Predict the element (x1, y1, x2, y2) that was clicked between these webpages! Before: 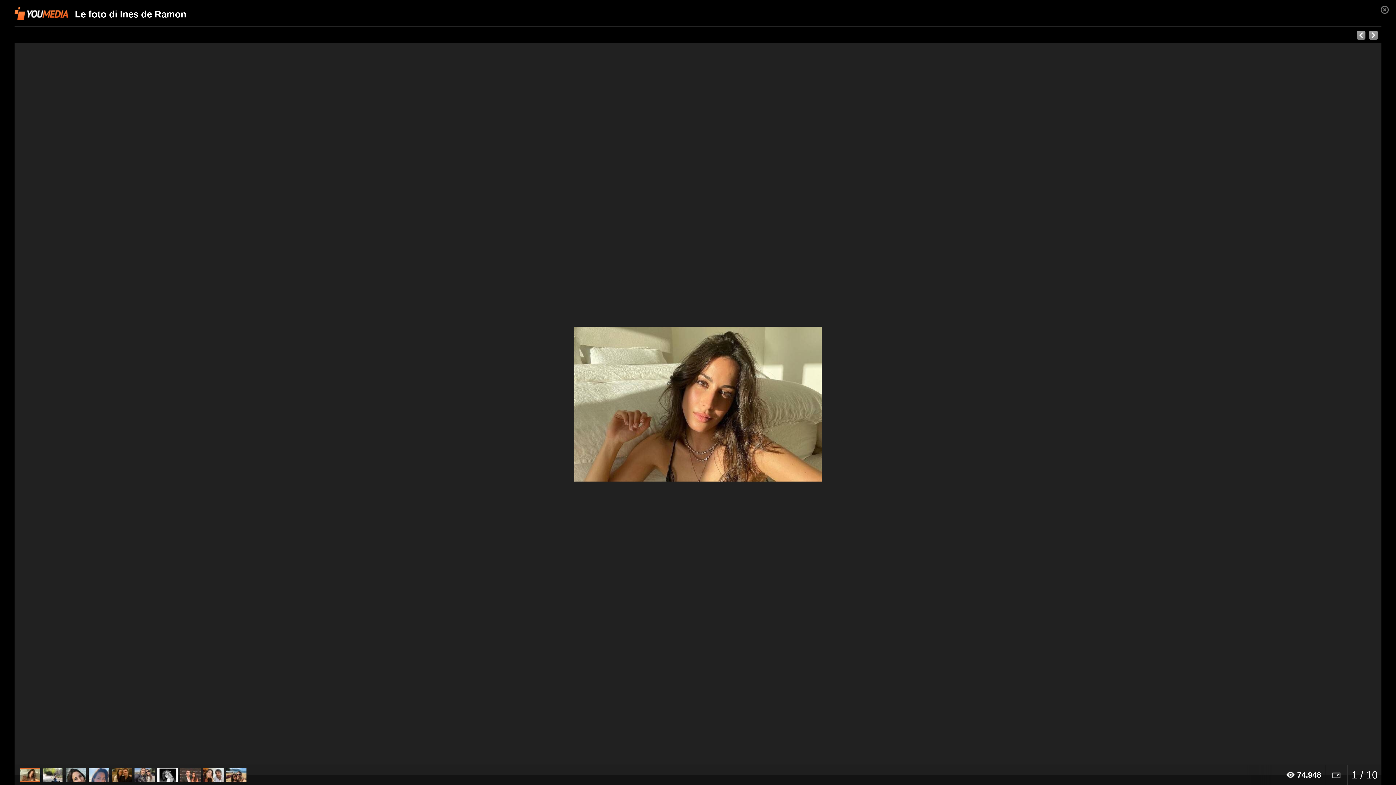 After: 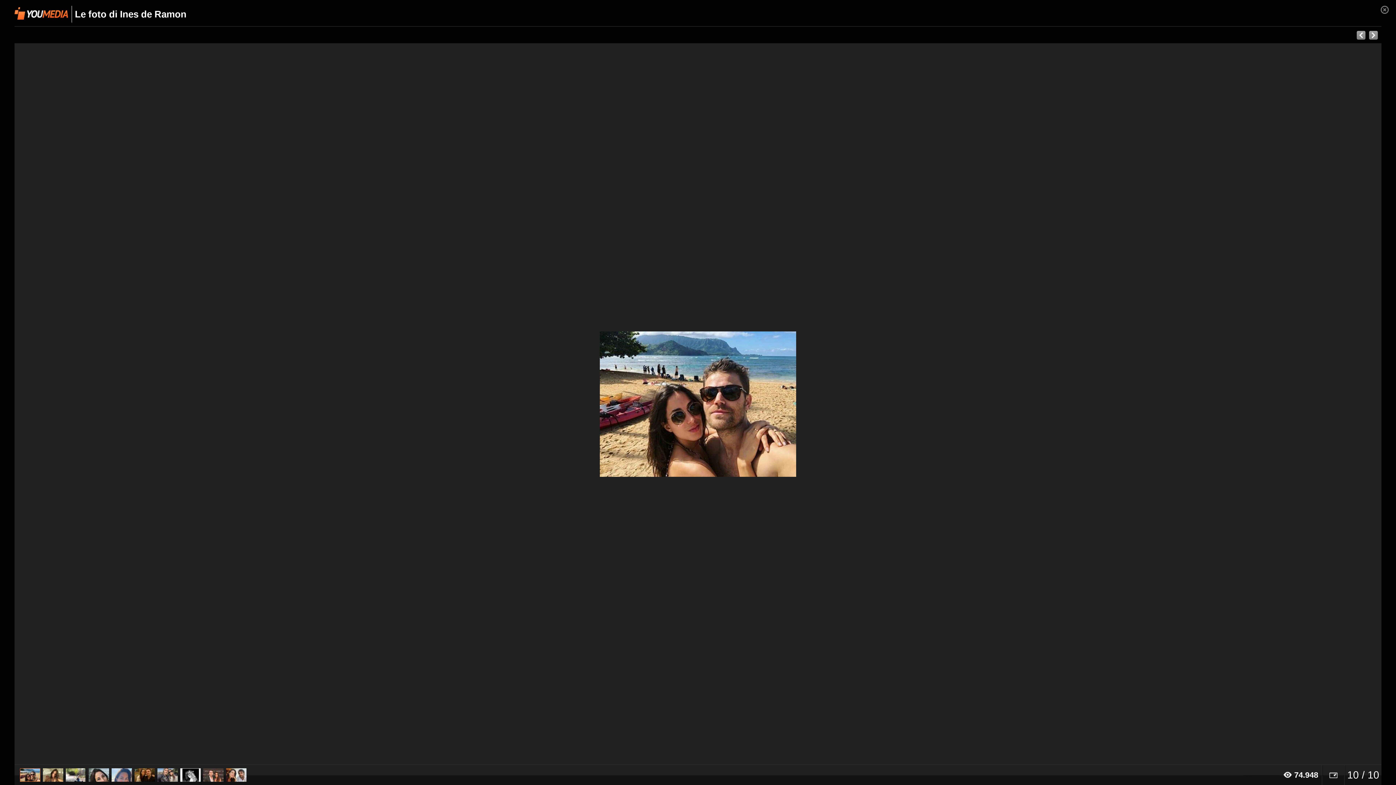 Action: bbox: (14, 43, 288, 765)